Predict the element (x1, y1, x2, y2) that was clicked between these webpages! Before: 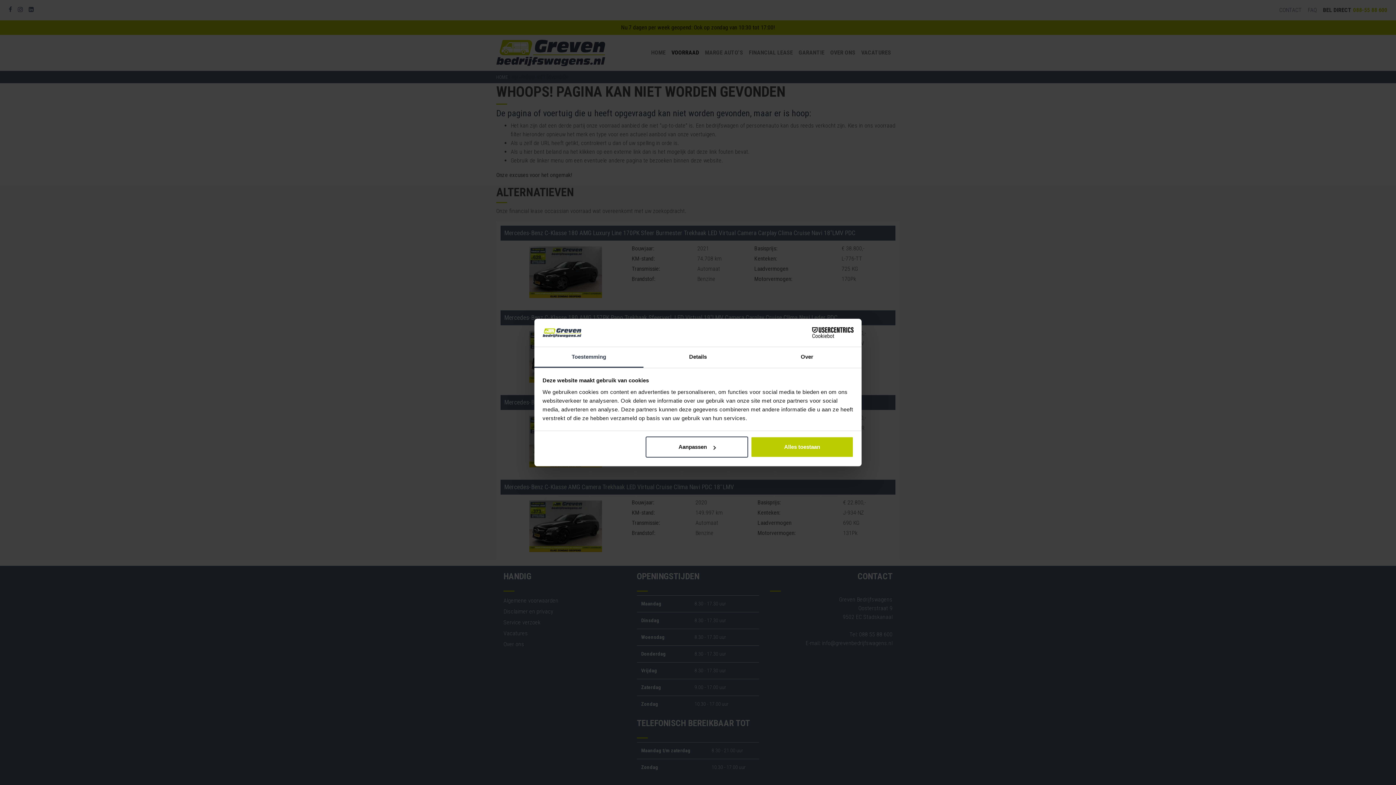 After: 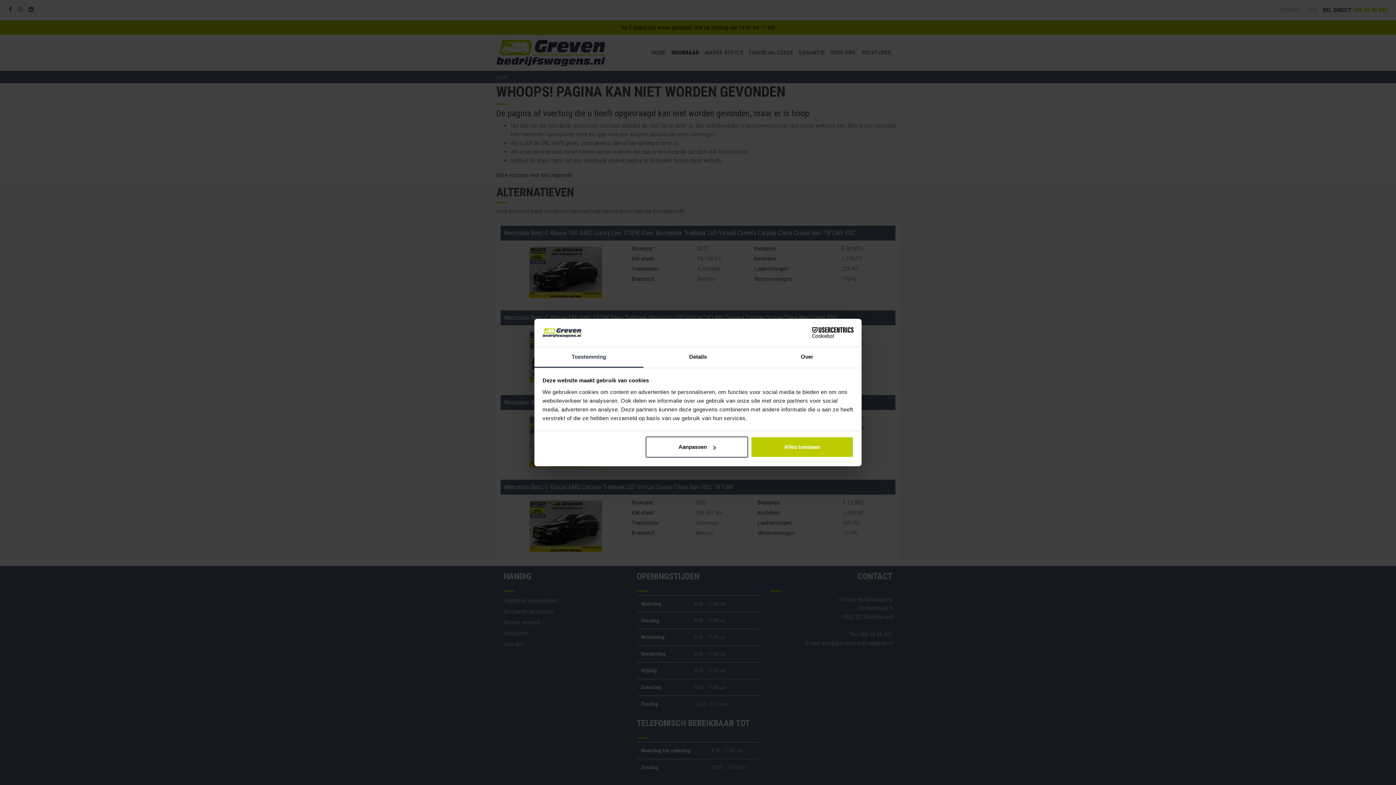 Action: label: Cookiebot - opens in a new window bbox: (790, 327, 853, 338)